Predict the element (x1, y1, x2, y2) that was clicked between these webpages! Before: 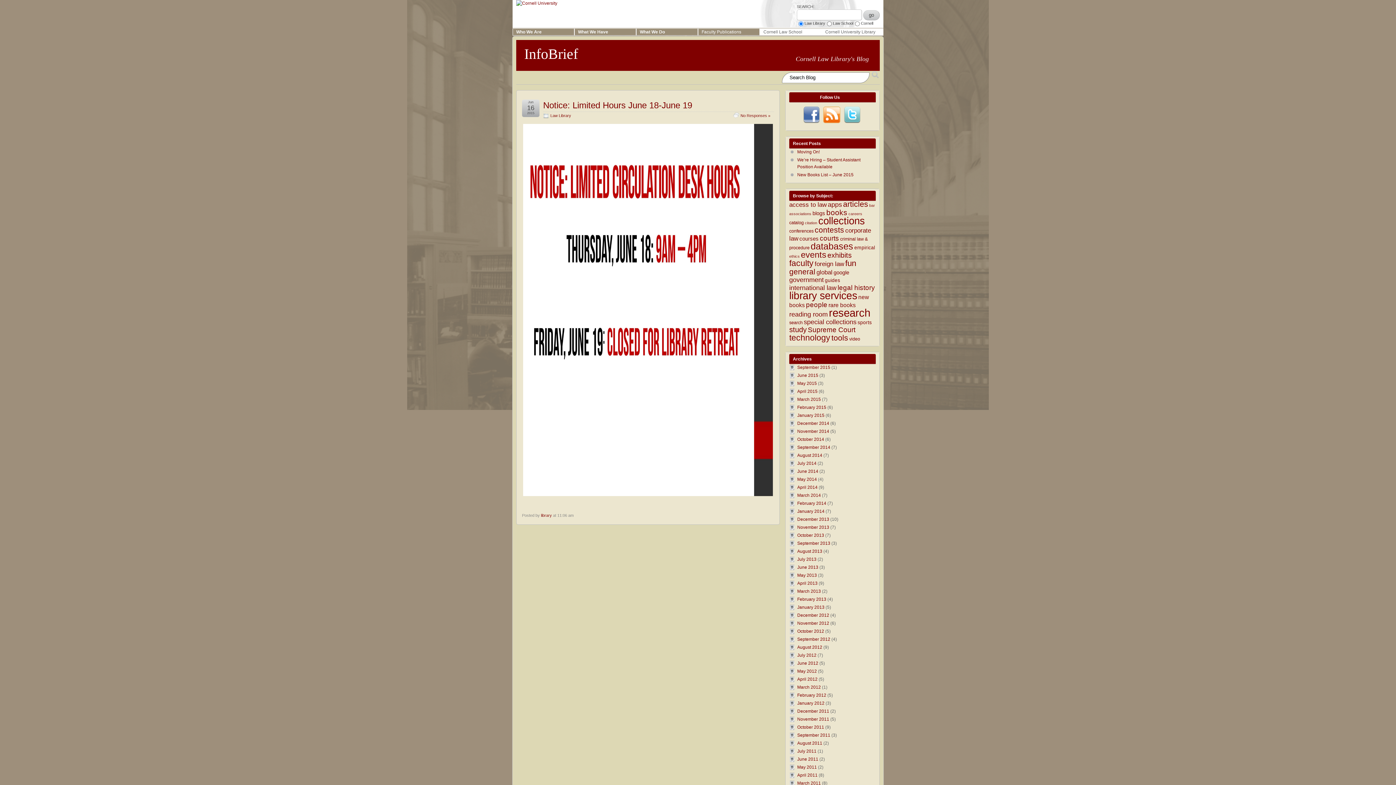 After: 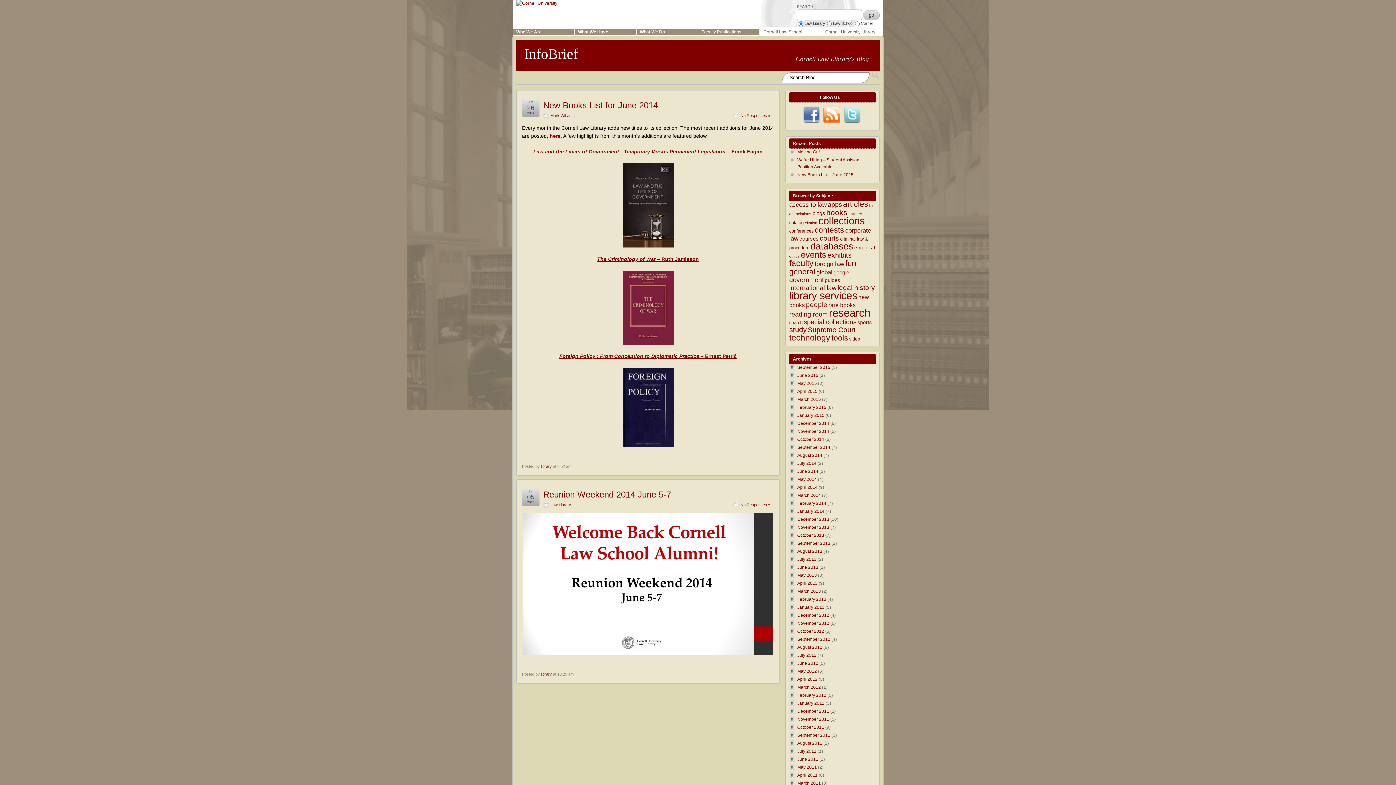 Action: bbox: (797, 469, 818, 474) label: June 2014